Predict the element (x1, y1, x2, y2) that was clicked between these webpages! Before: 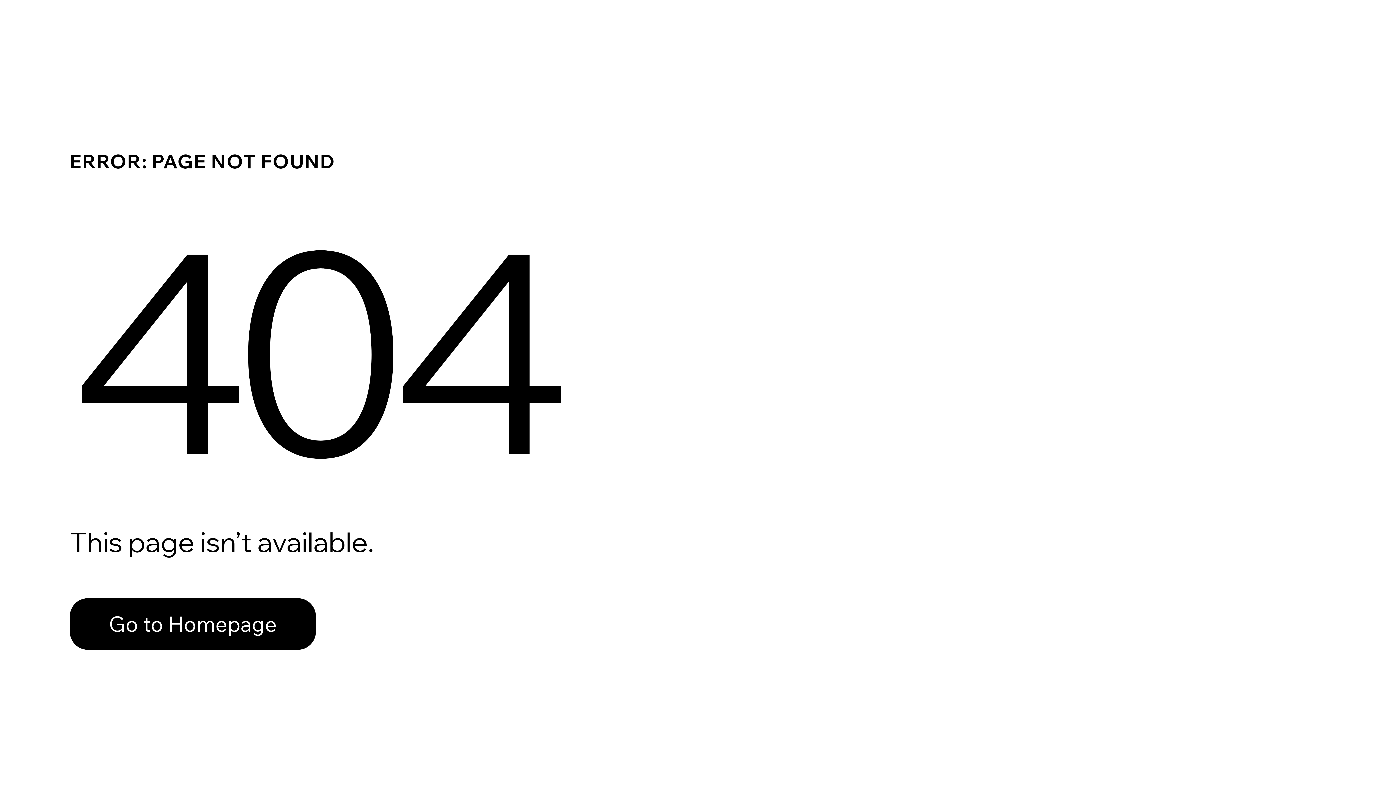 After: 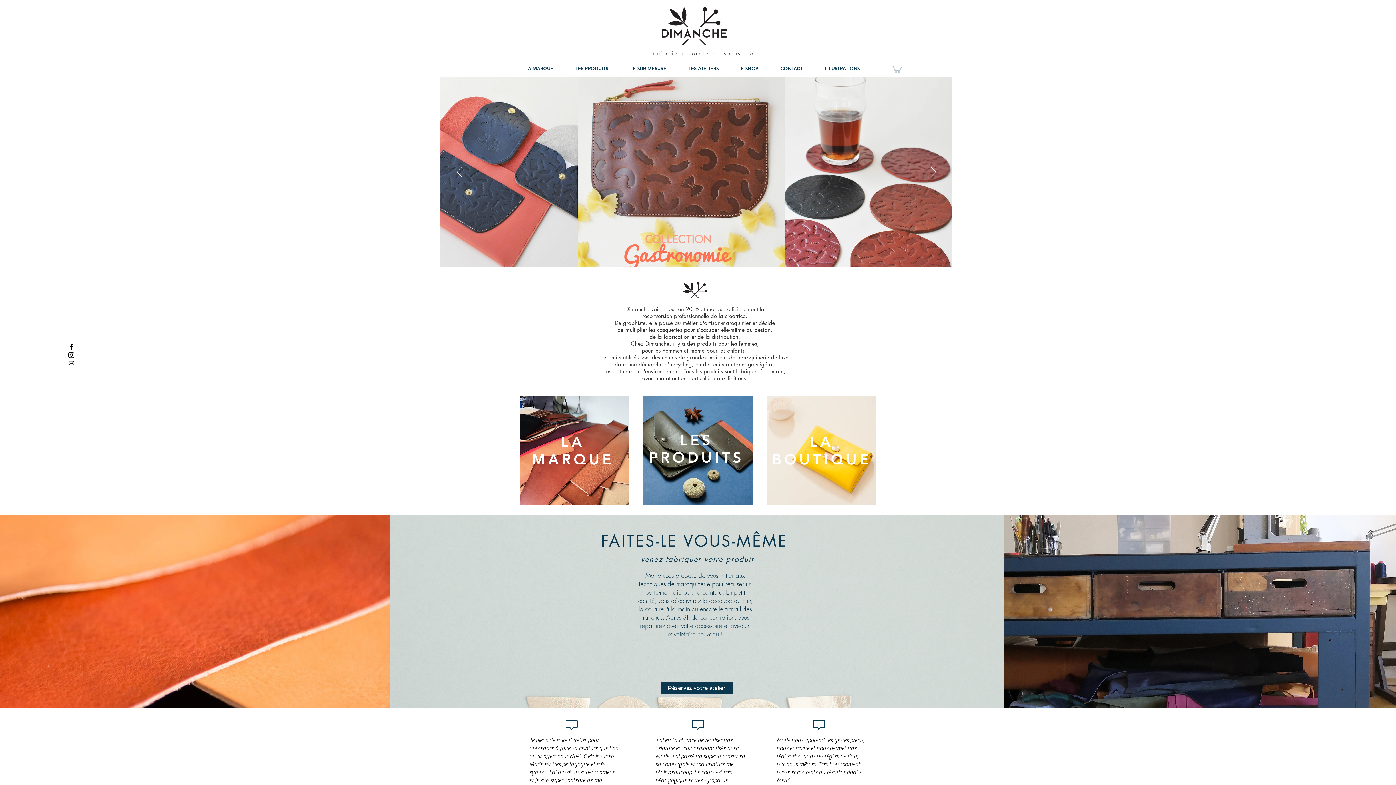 Action: label: Go to Homepage bbox: (69, 598, 316, 650)